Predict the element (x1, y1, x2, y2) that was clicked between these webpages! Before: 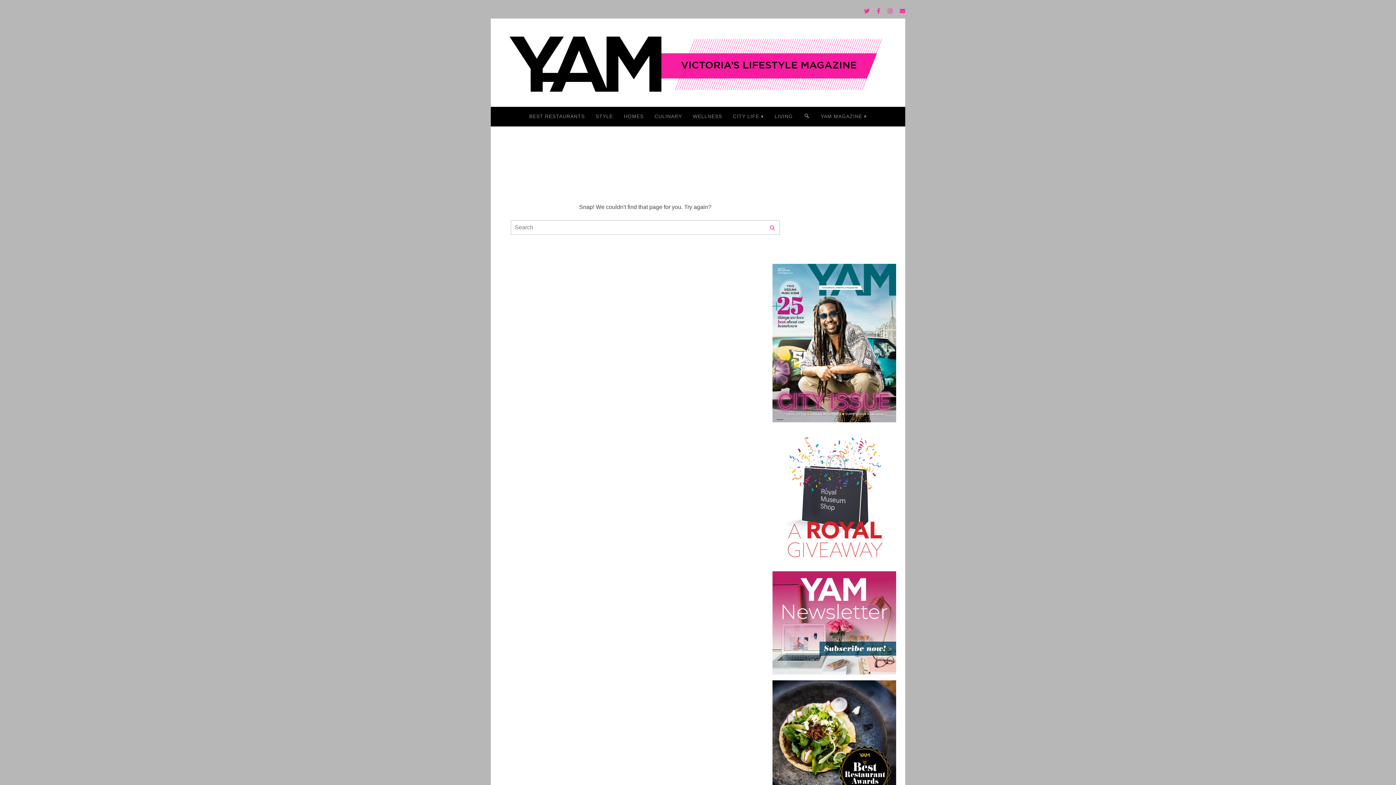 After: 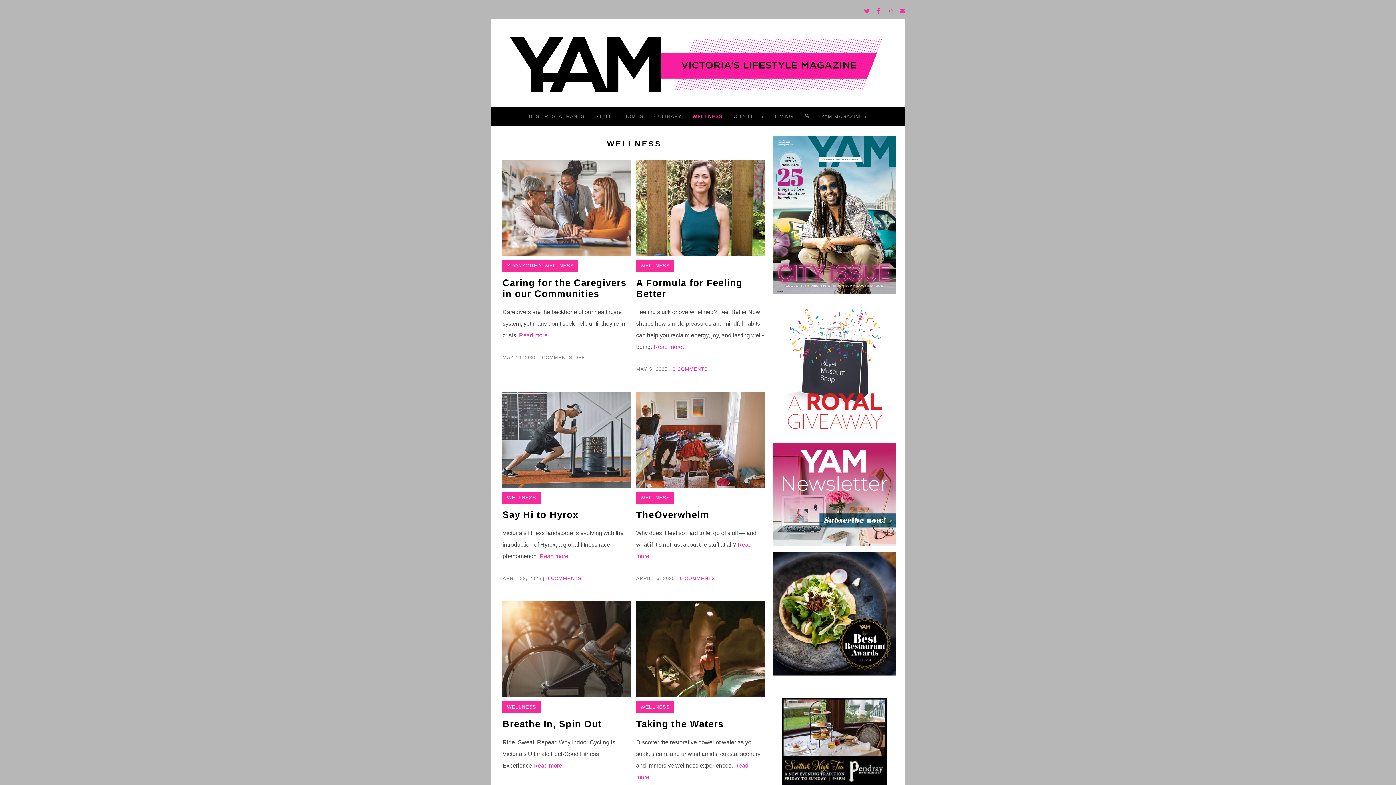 Action: bbox: (687, 106, 727, 126) label: WELLNESS